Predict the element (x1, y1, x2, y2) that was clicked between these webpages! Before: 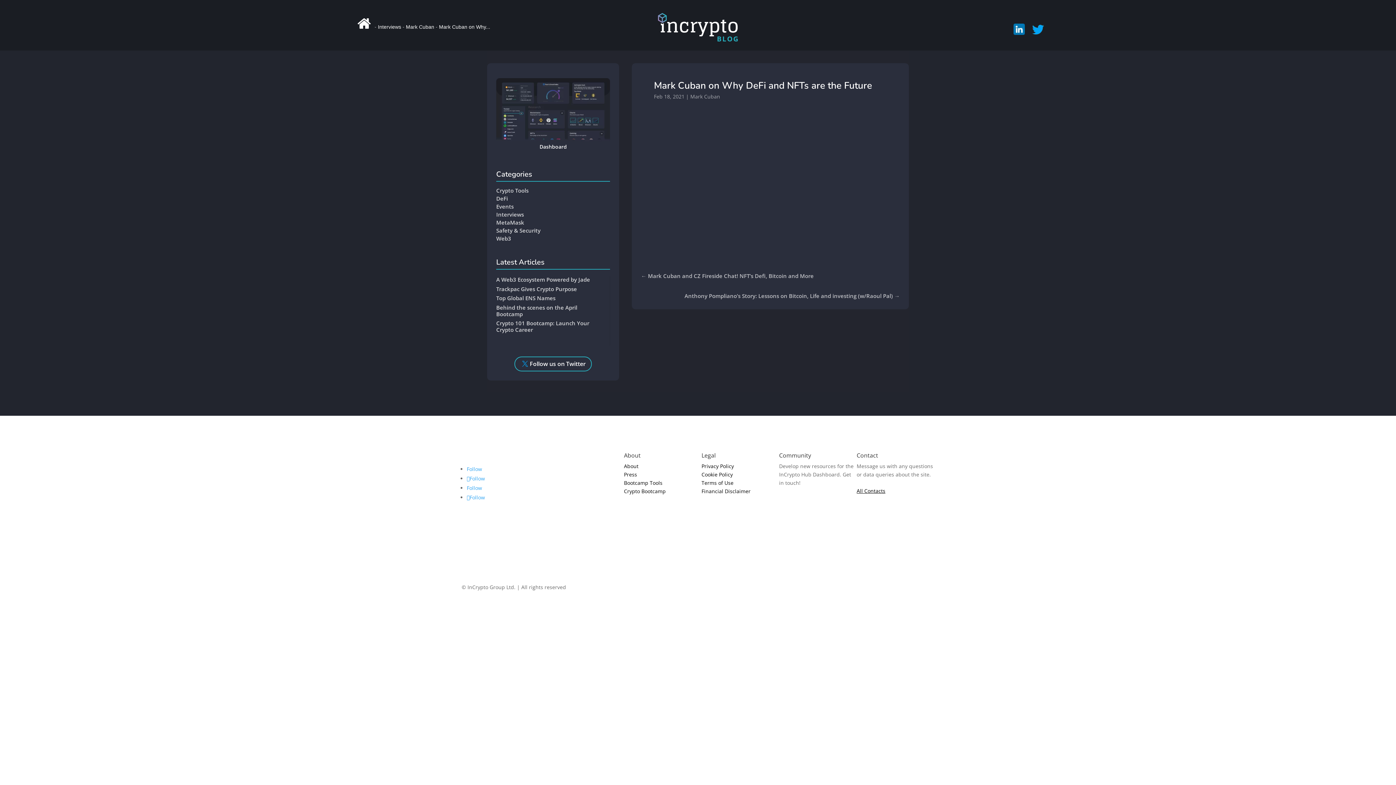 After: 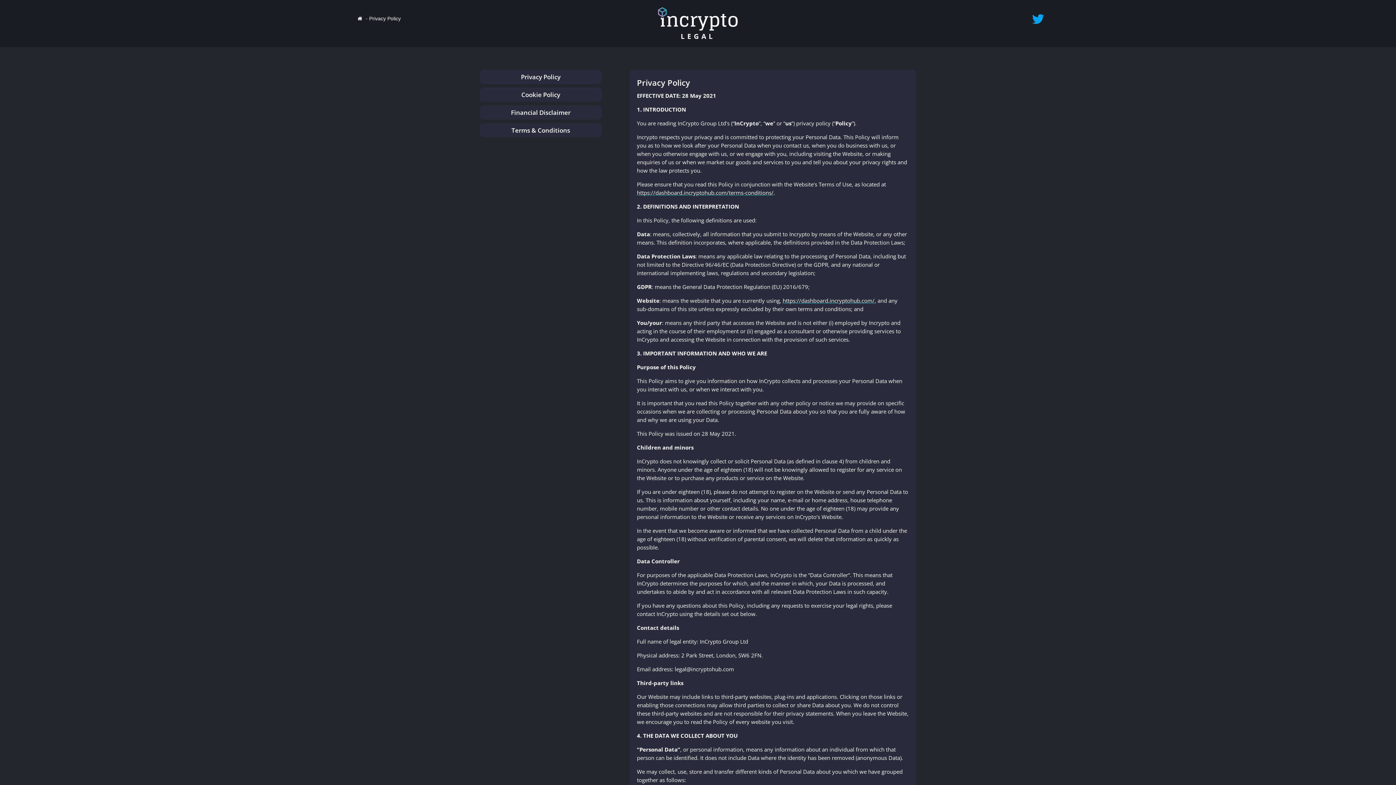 Action: bbox: (701, 462, 734, 469) label: Privacy Policy